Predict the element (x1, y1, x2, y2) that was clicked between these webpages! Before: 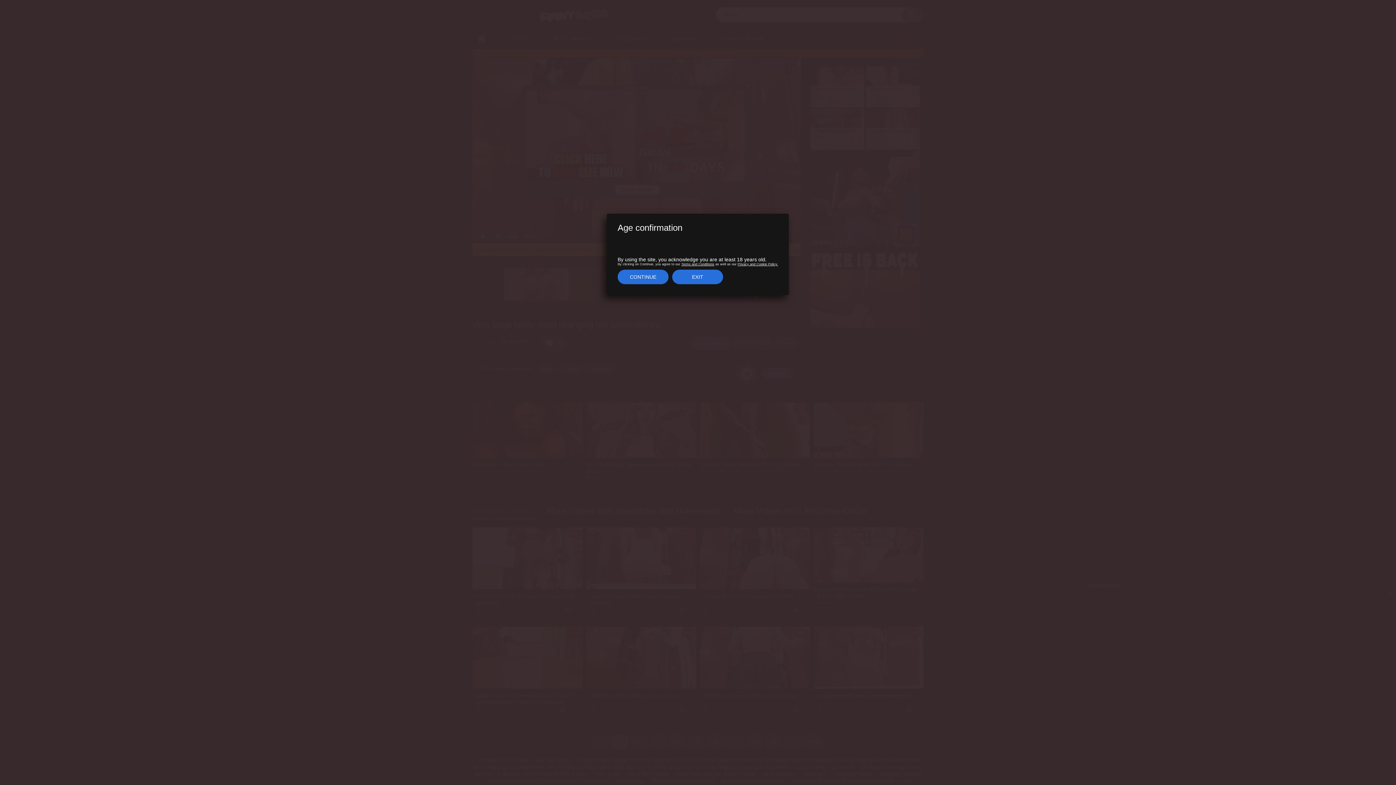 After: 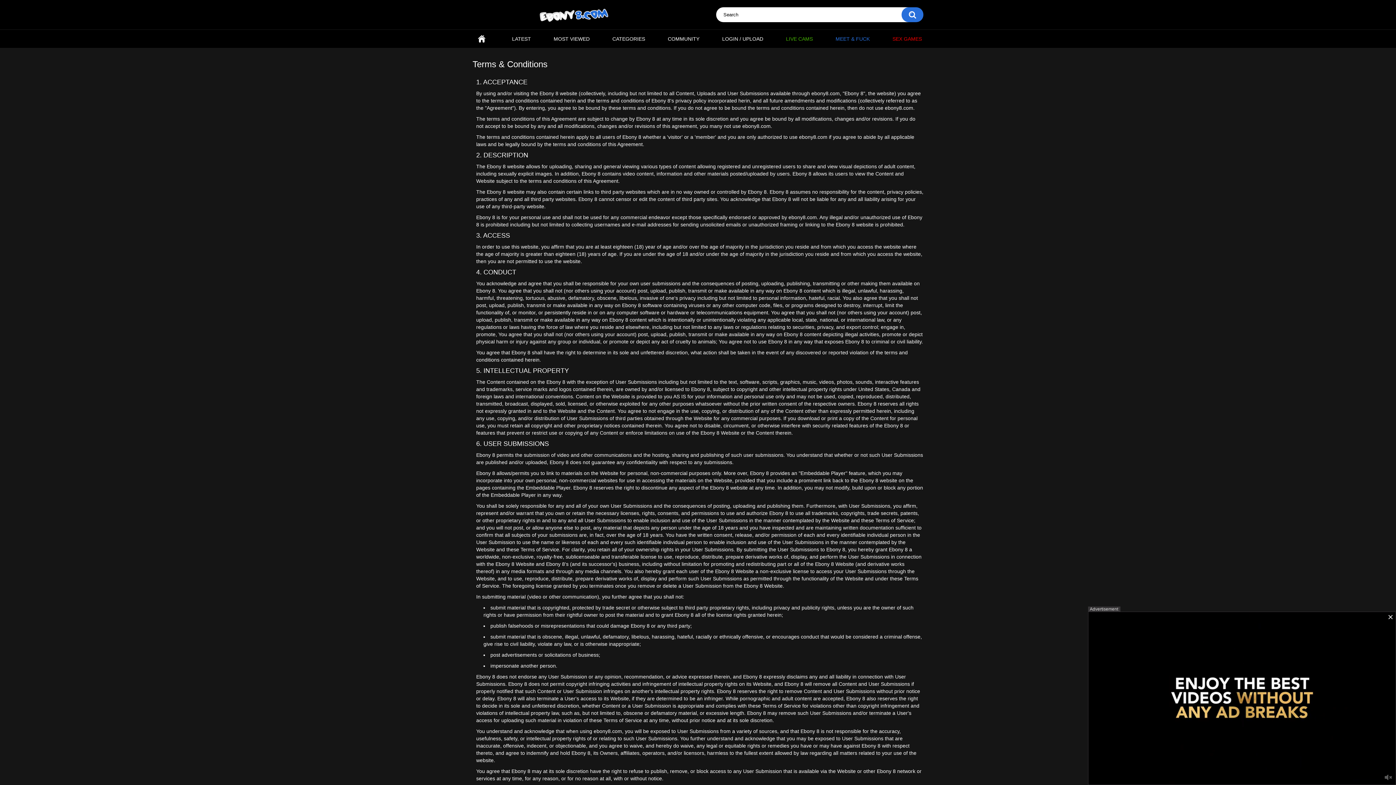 Action: bbox: (681, 262, 714, 266) label: Terms and Conditions